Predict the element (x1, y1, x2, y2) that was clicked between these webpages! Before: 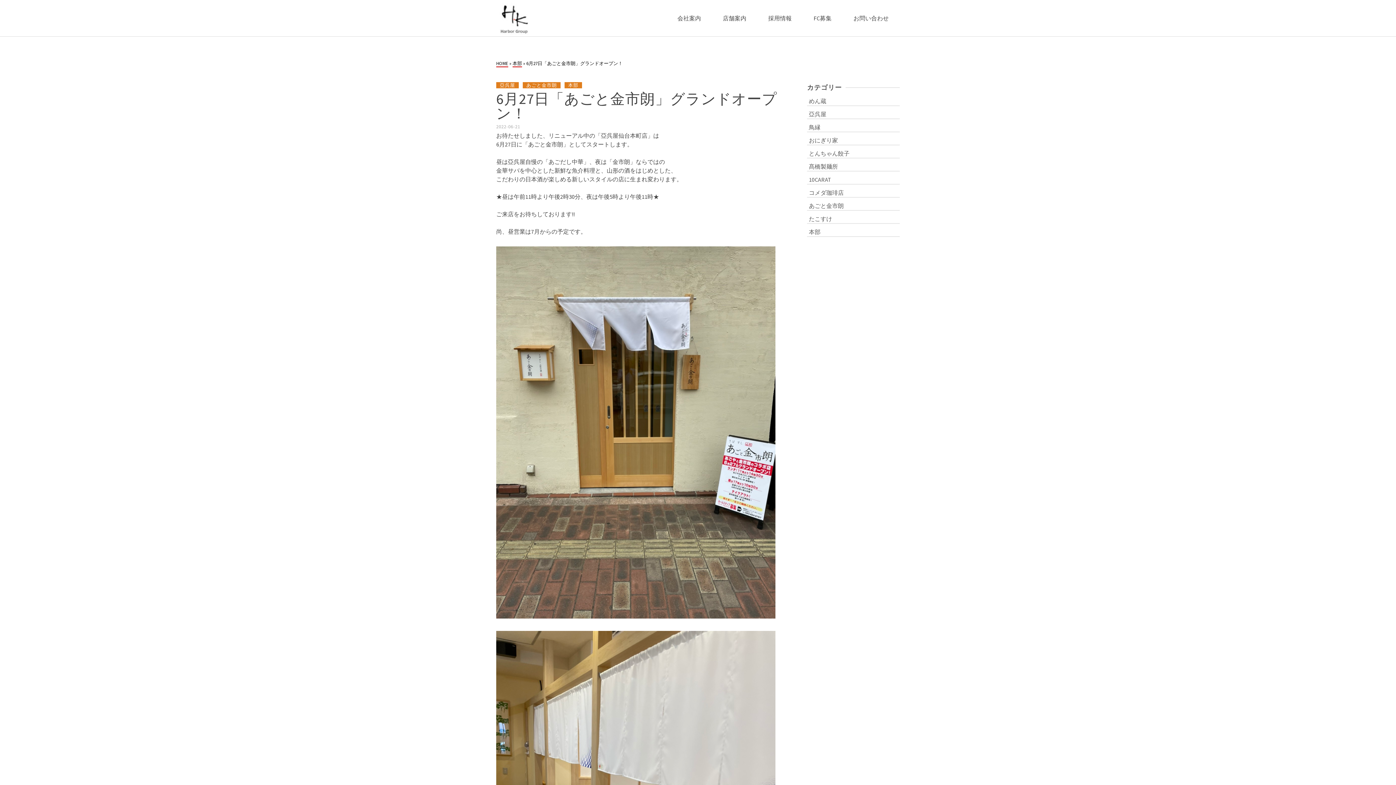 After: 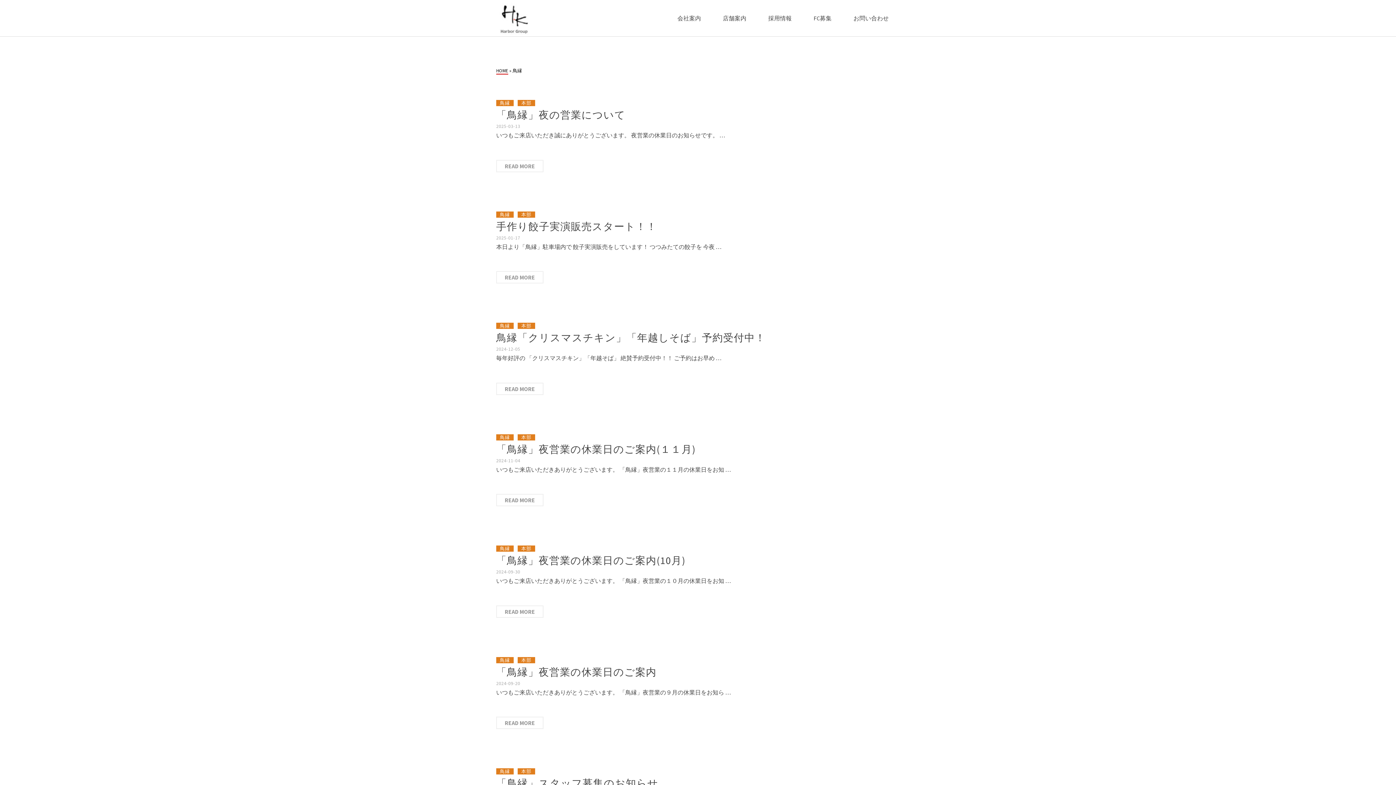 Action: bbox: (807, 121, 900, 132) label: 鳥縁